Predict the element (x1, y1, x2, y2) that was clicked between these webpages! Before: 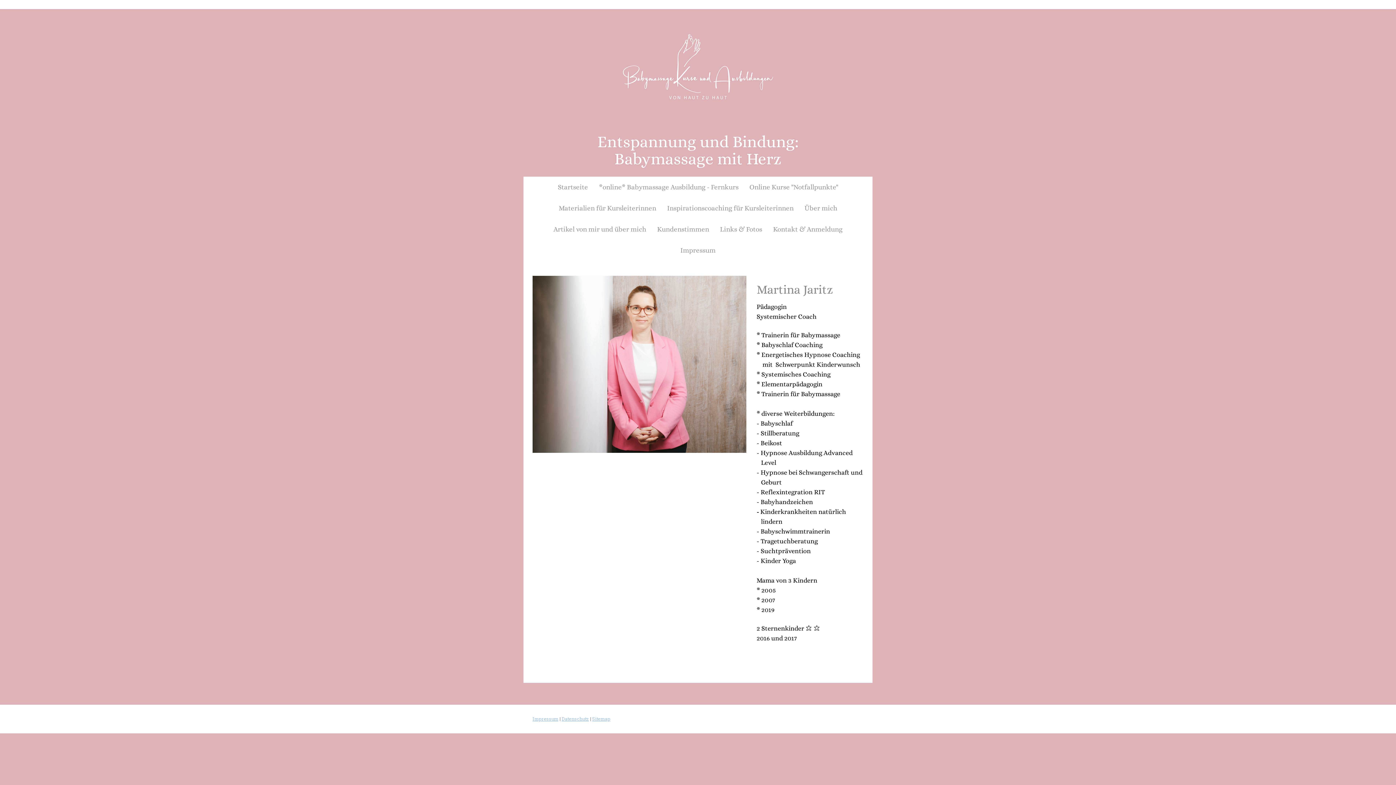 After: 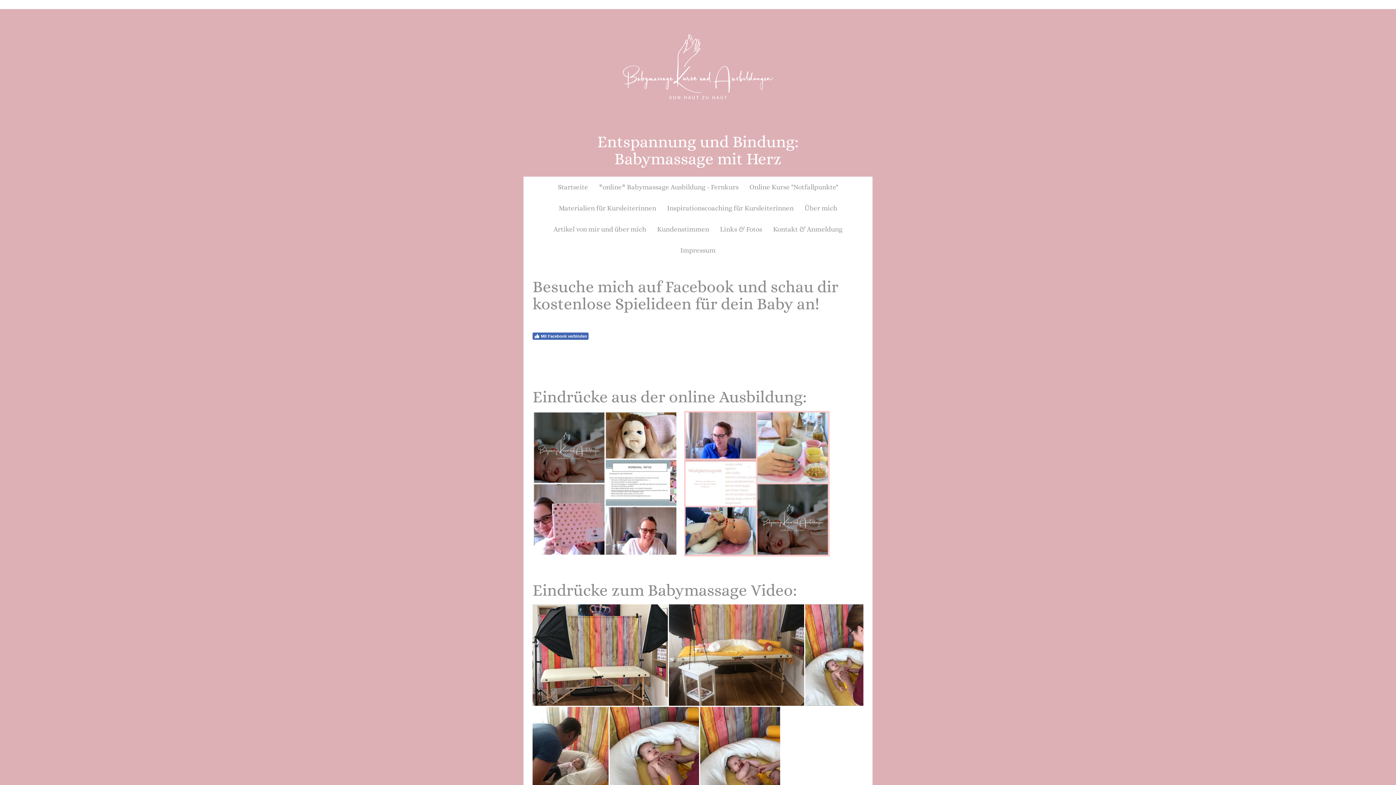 Action: bbox: (714, 218, 767, 239) label: Links & Fotos